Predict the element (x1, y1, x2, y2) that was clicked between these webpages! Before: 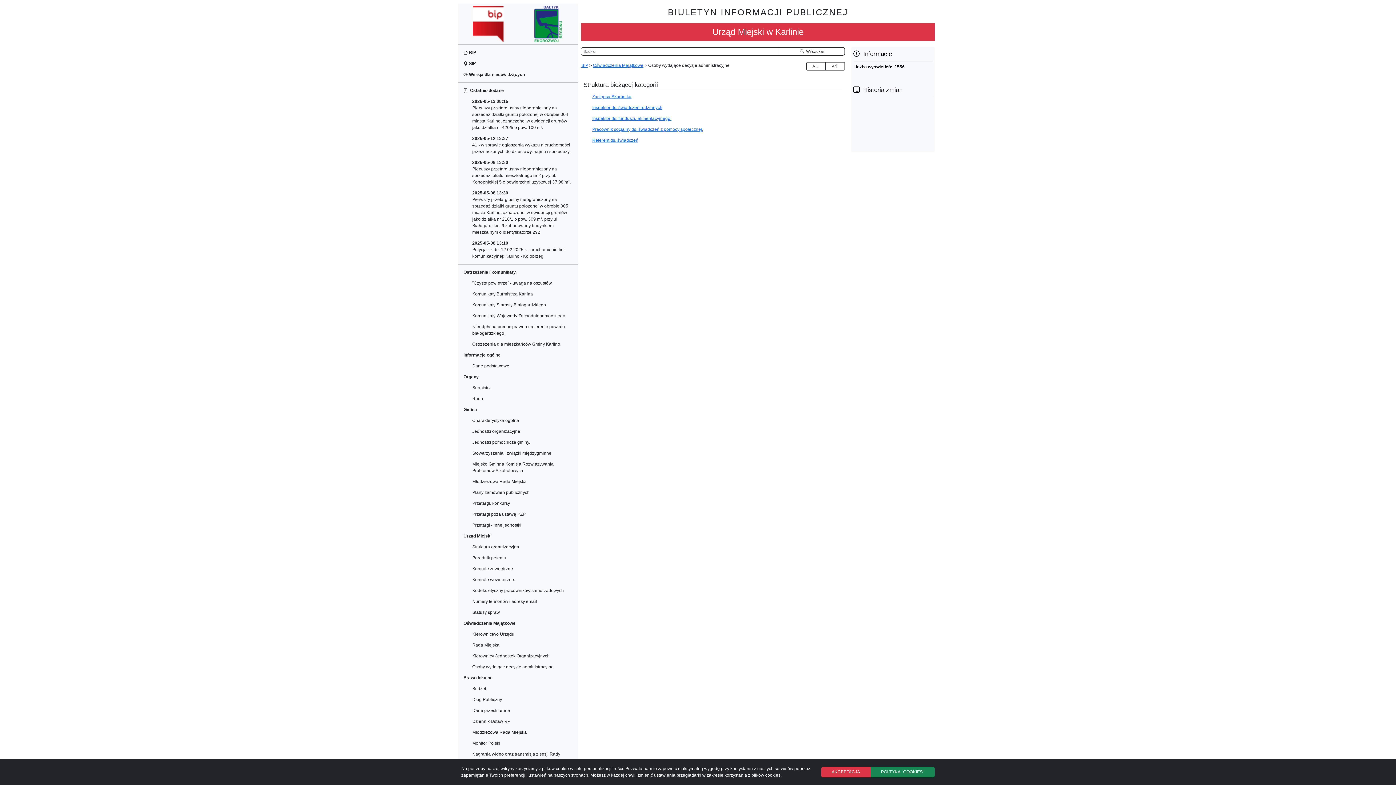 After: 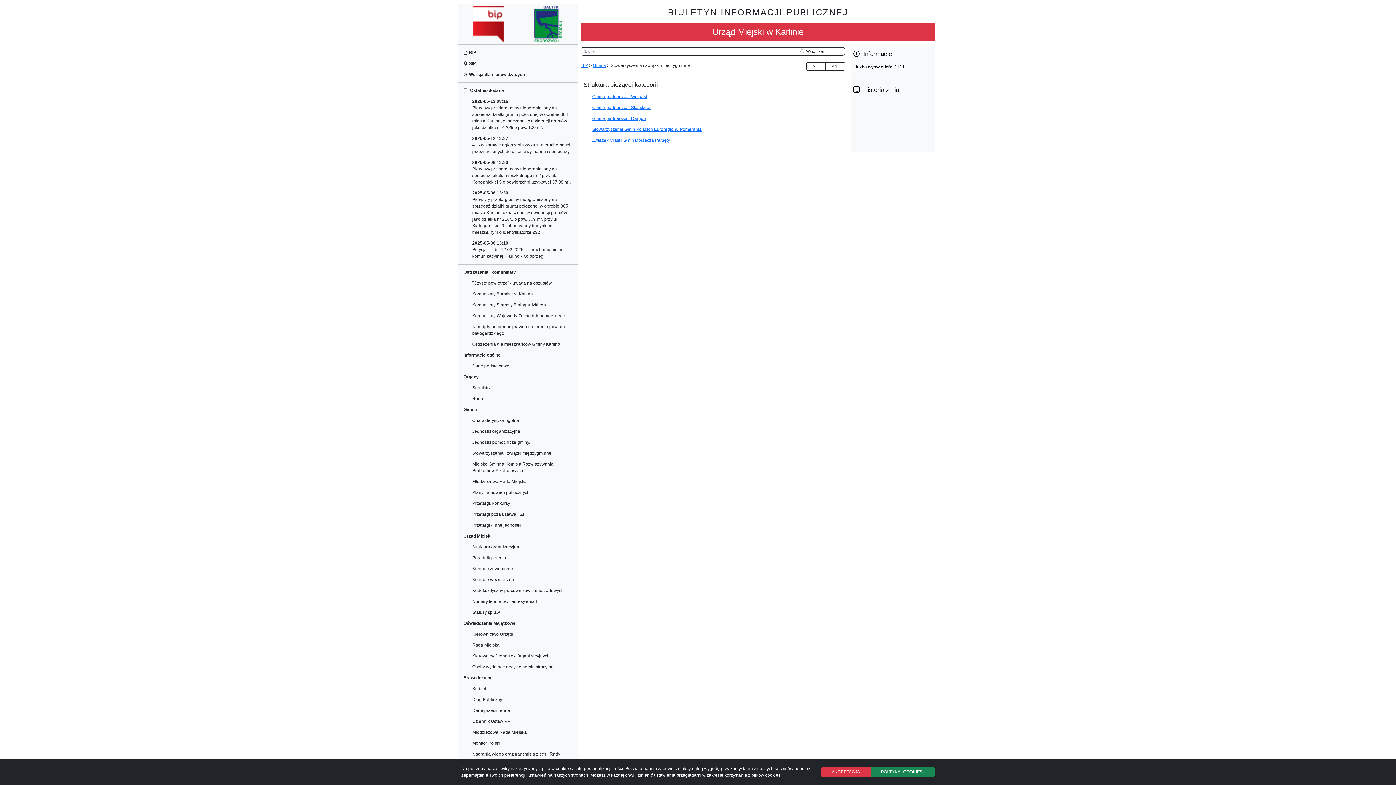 Action: label: Stowarzyszenia i związki międzygminne bbox: (470, 448, 574, 458)